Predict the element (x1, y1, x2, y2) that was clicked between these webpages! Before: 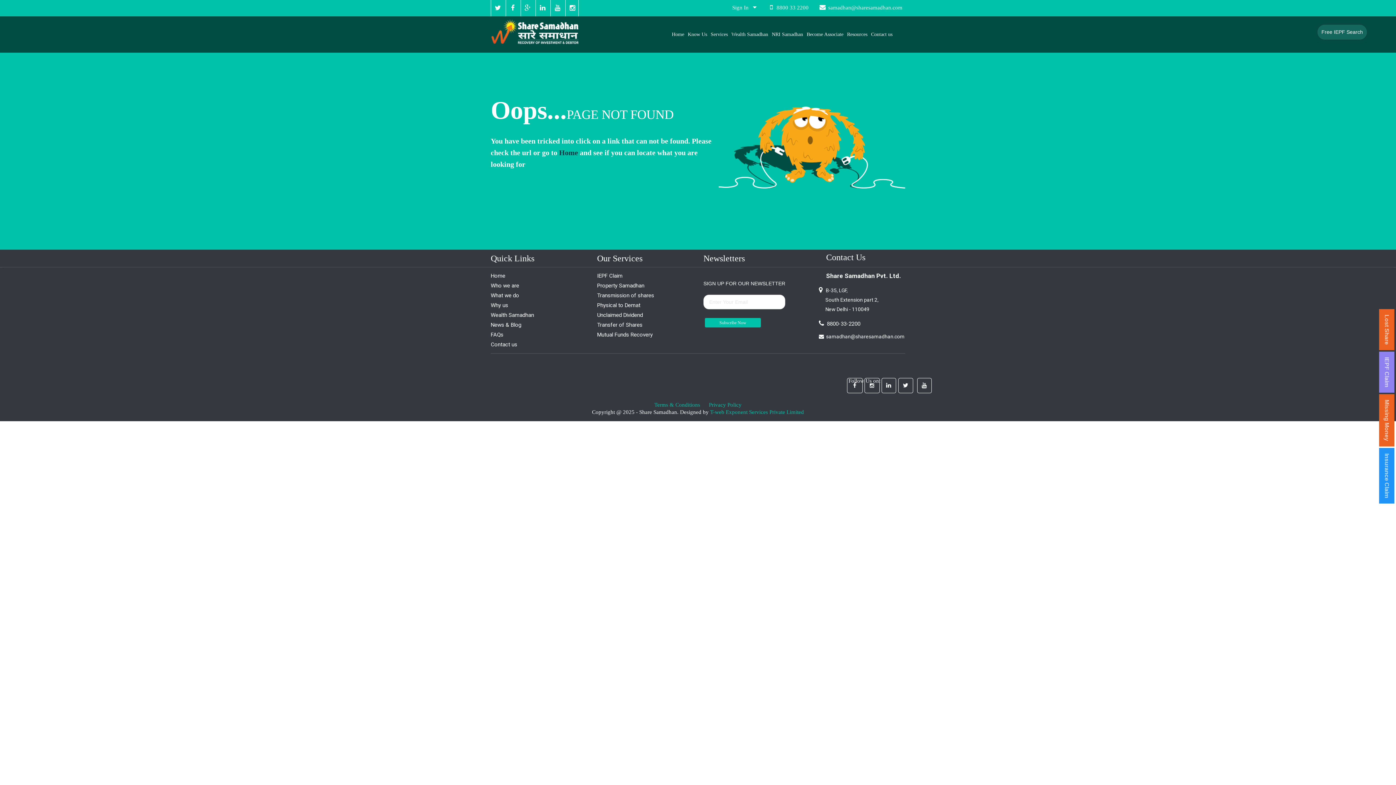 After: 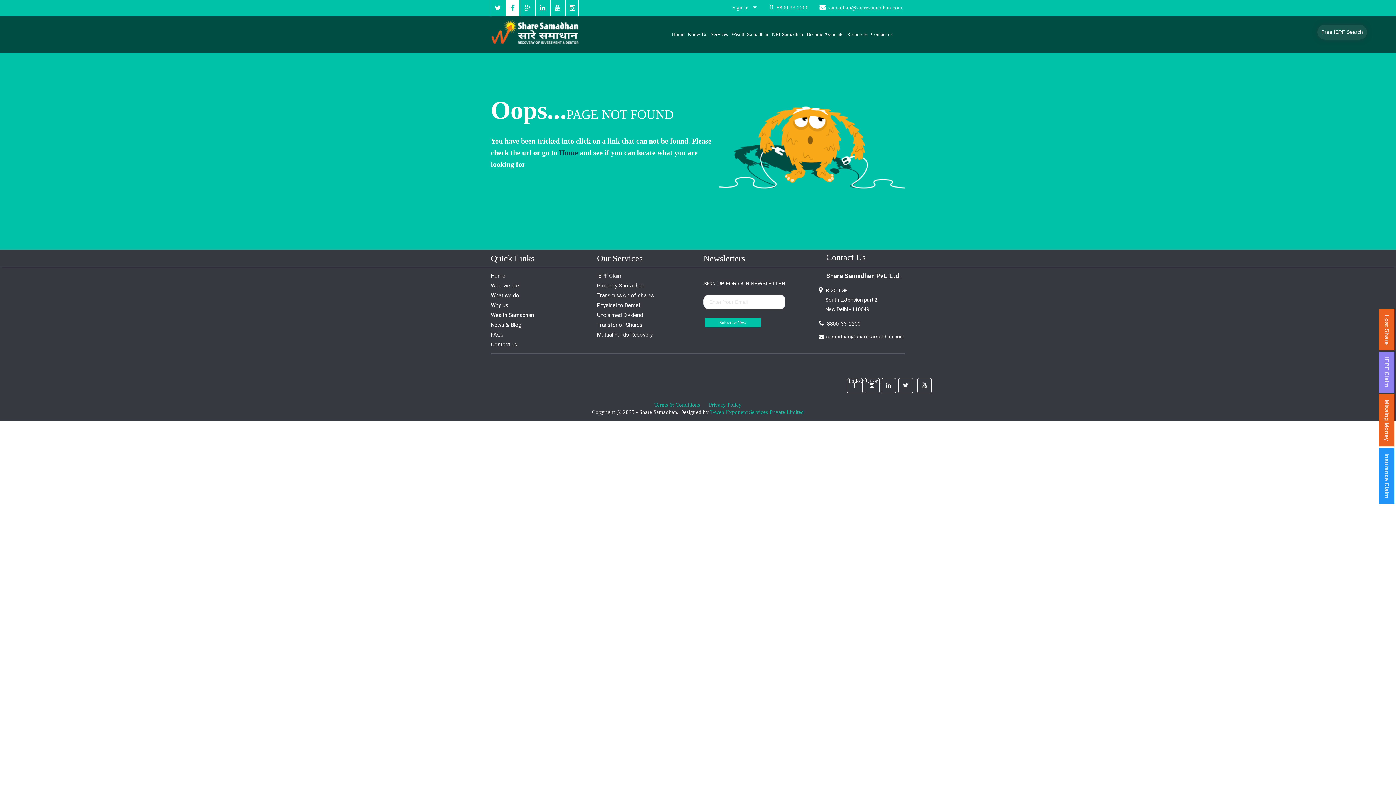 Action: bbox: (506, 5, 519, 11)